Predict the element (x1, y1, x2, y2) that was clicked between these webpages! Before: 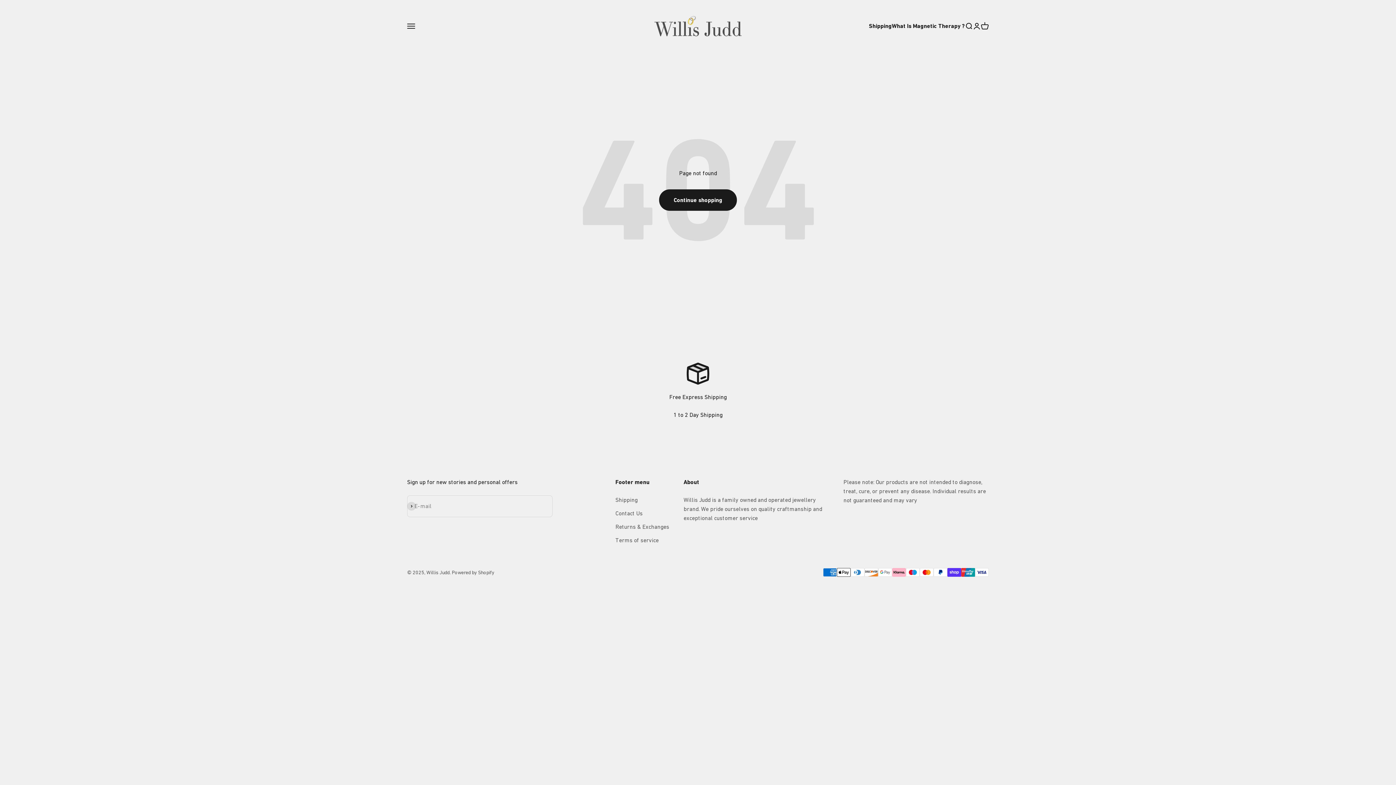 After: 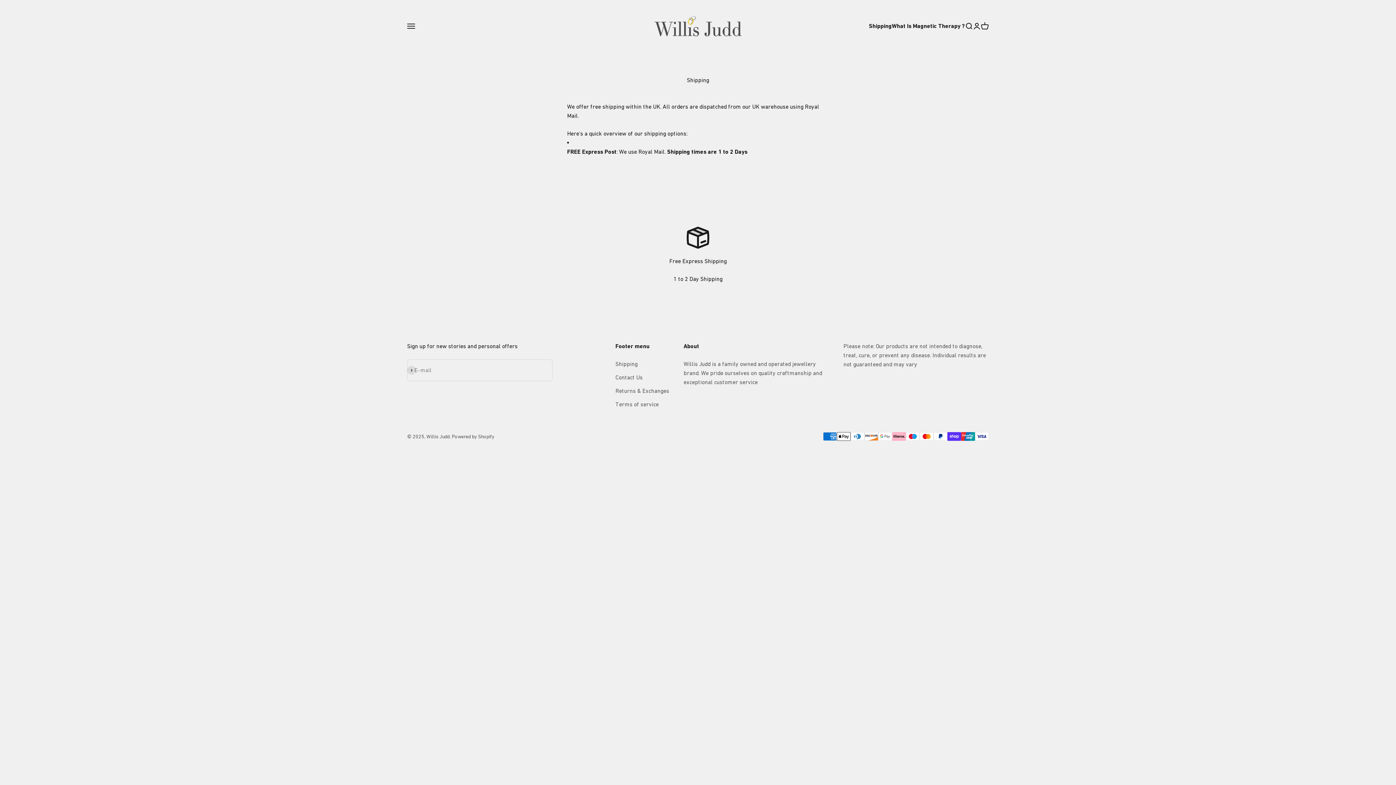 Action: bbox: (869, 22, 892, 29) label: Shipping